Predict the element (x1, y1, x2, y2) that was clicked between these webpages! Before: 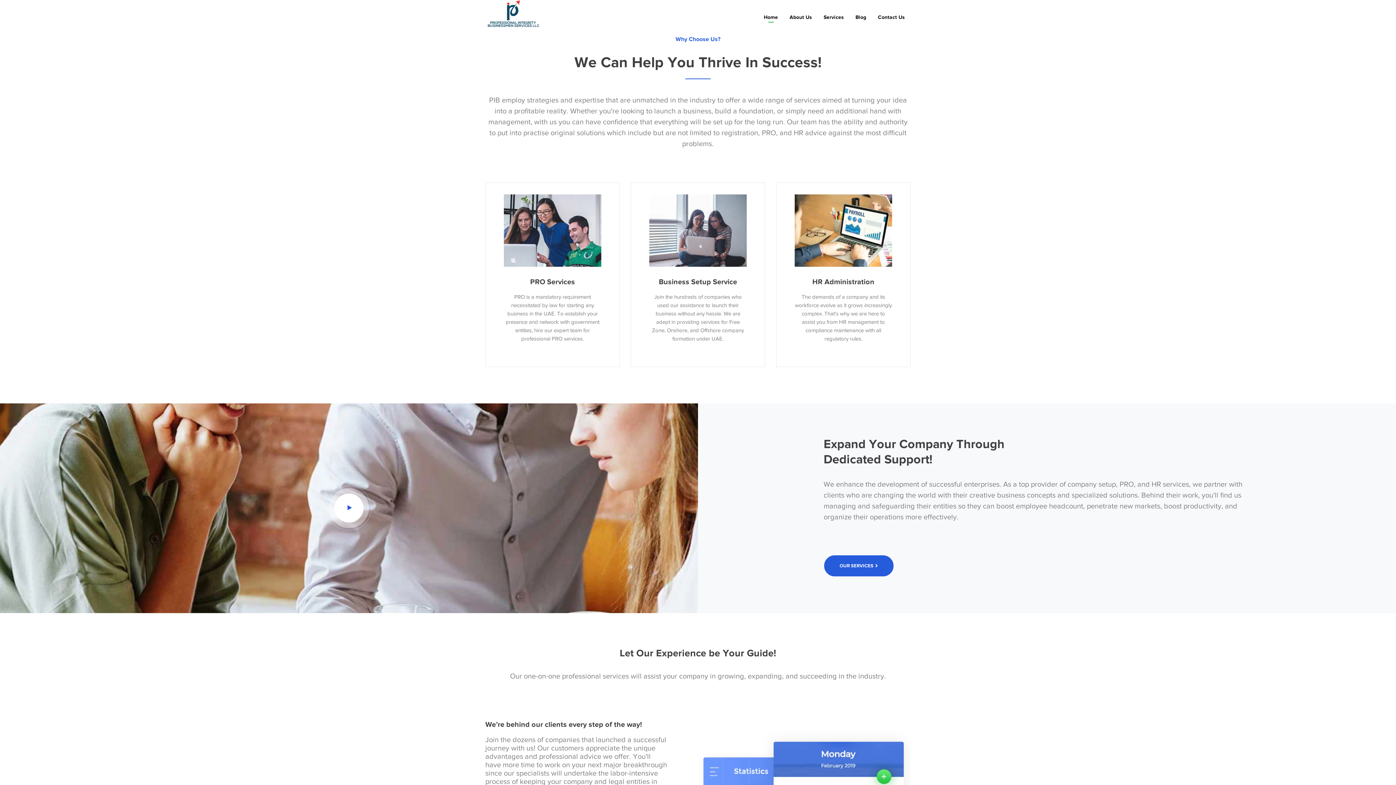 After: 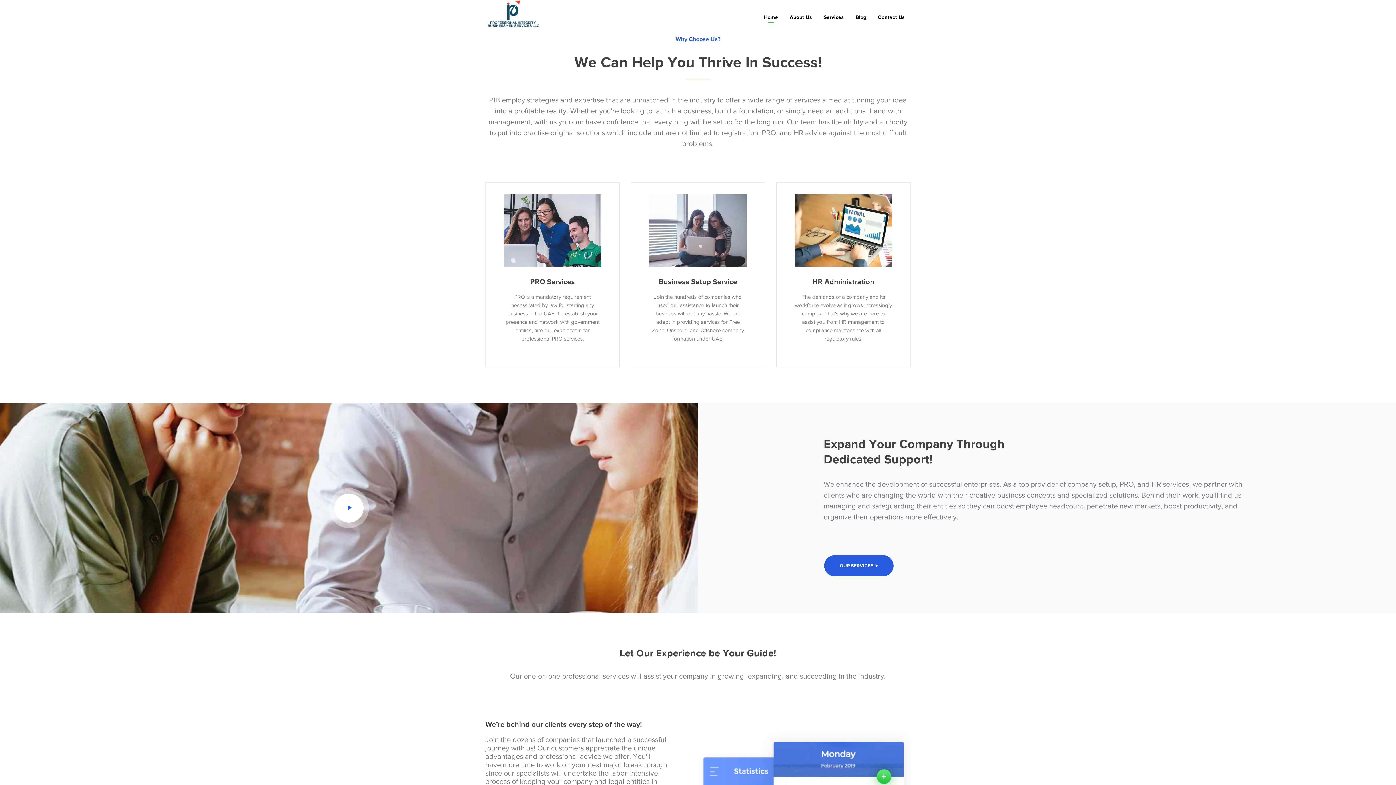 Action: bbox: (659, 277, 737, 285) label: Business Setup Service